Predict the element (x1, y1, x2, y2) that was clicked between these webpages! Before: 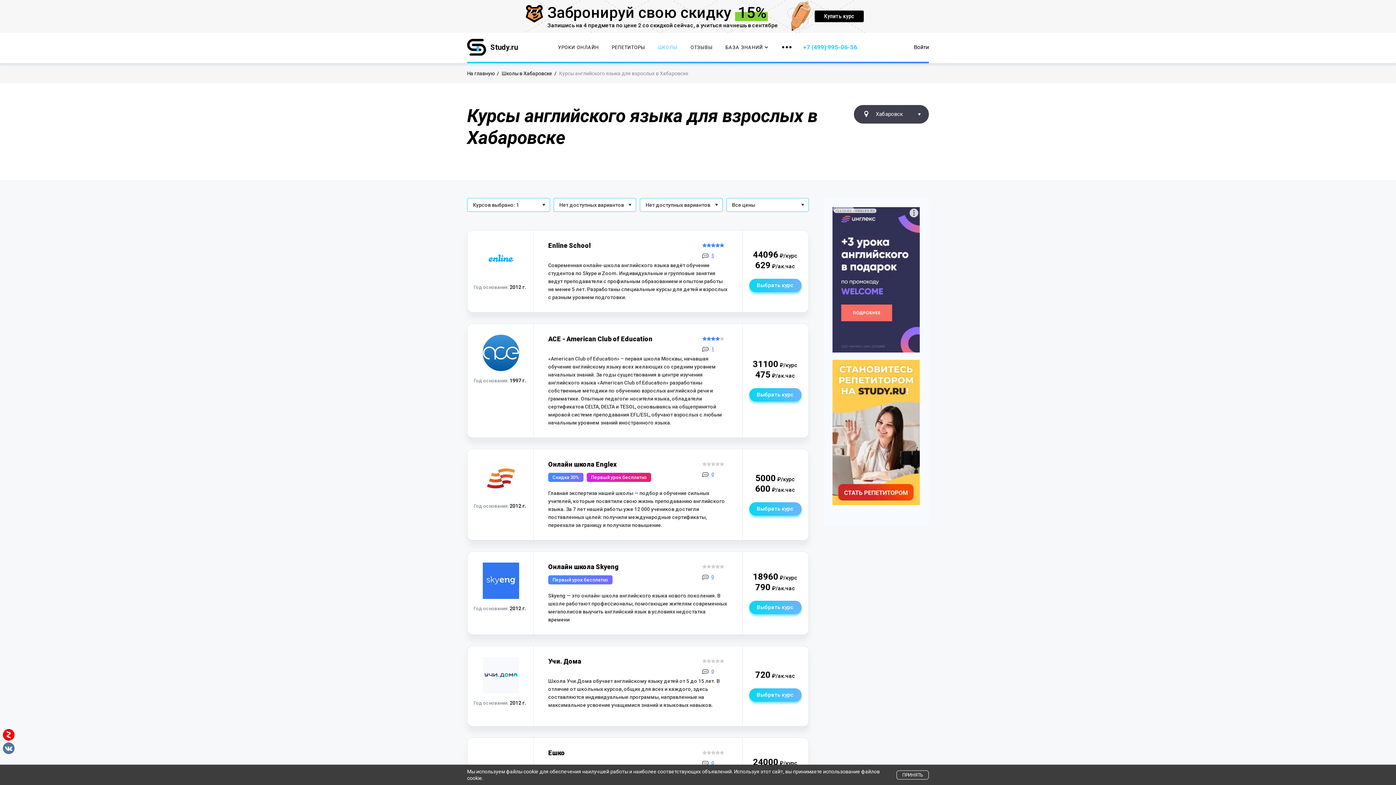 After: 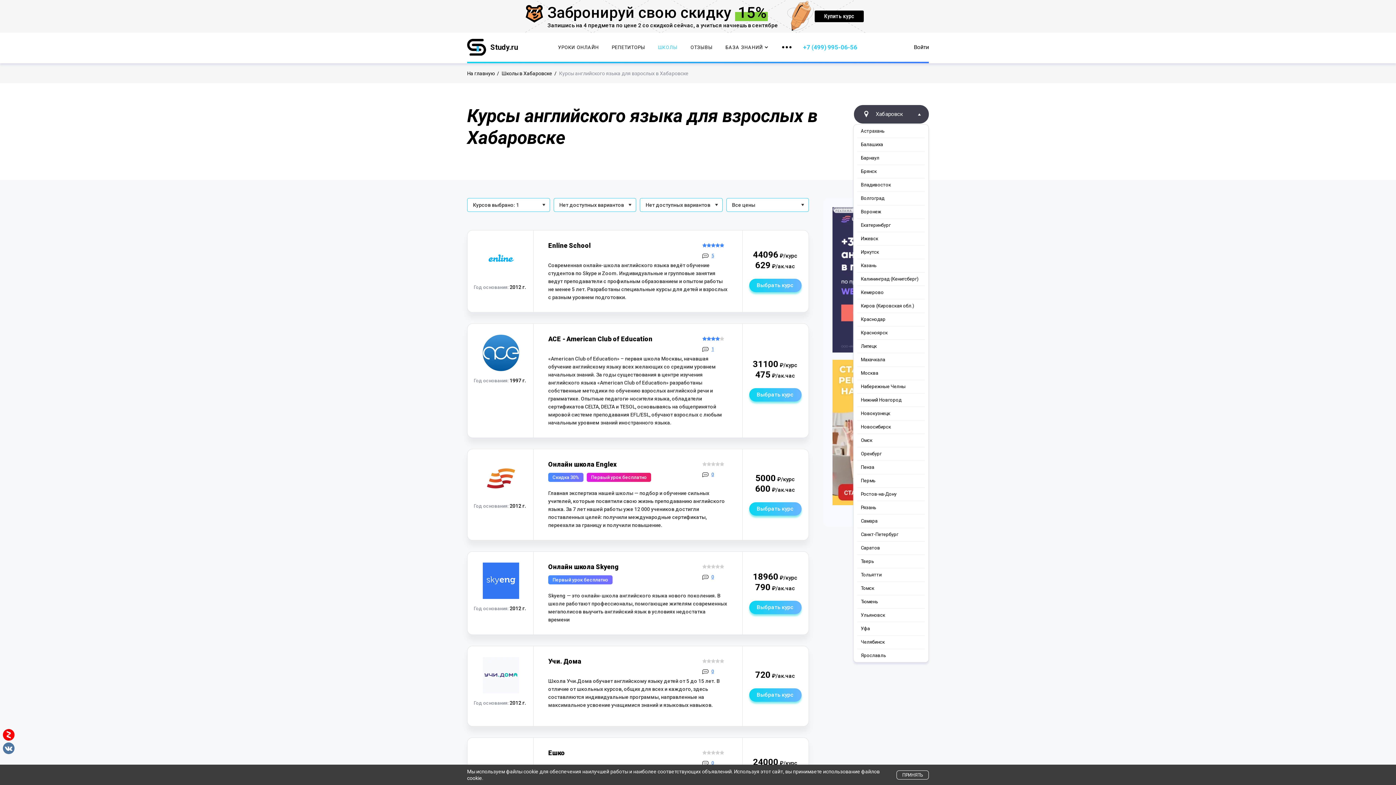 Action: bbox: (854, 105, 929, 123) label: Хабаровск